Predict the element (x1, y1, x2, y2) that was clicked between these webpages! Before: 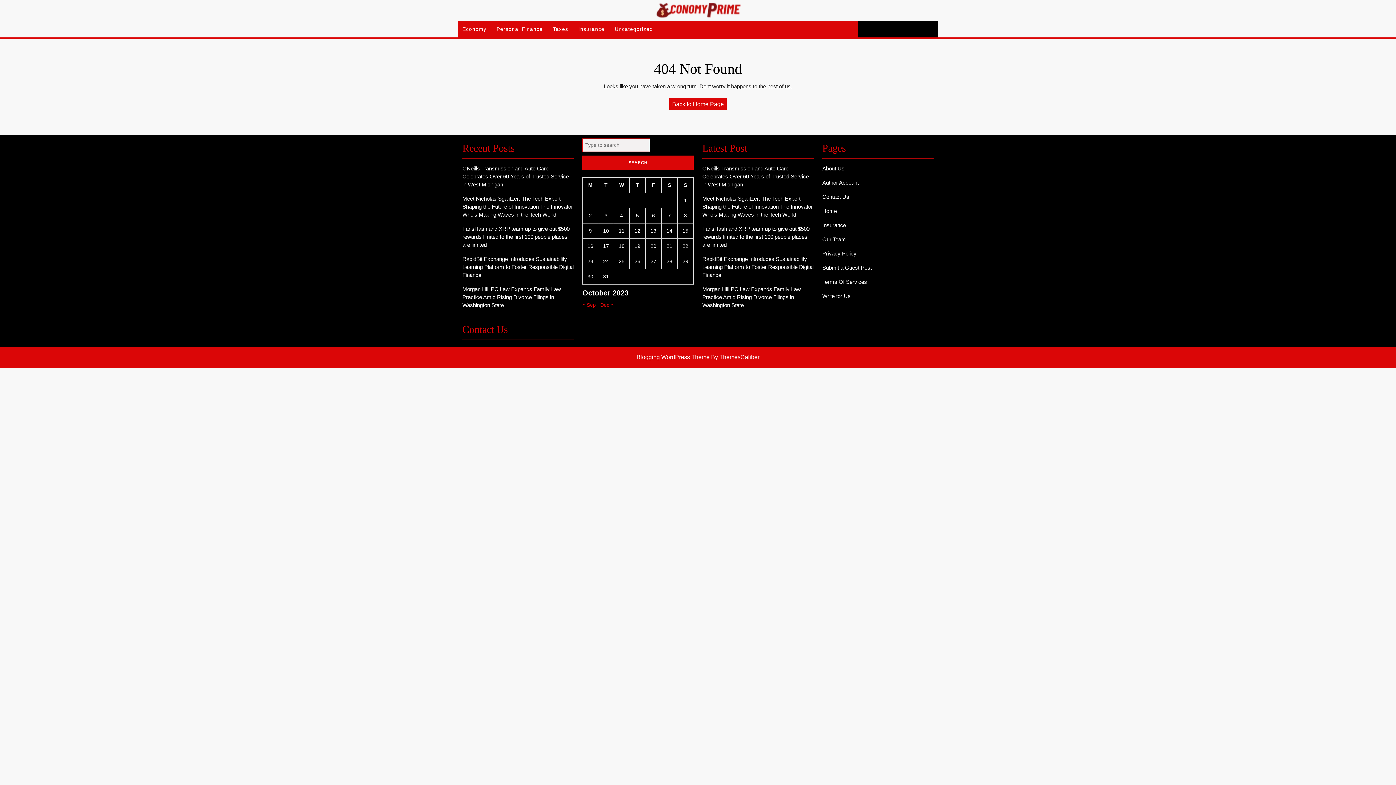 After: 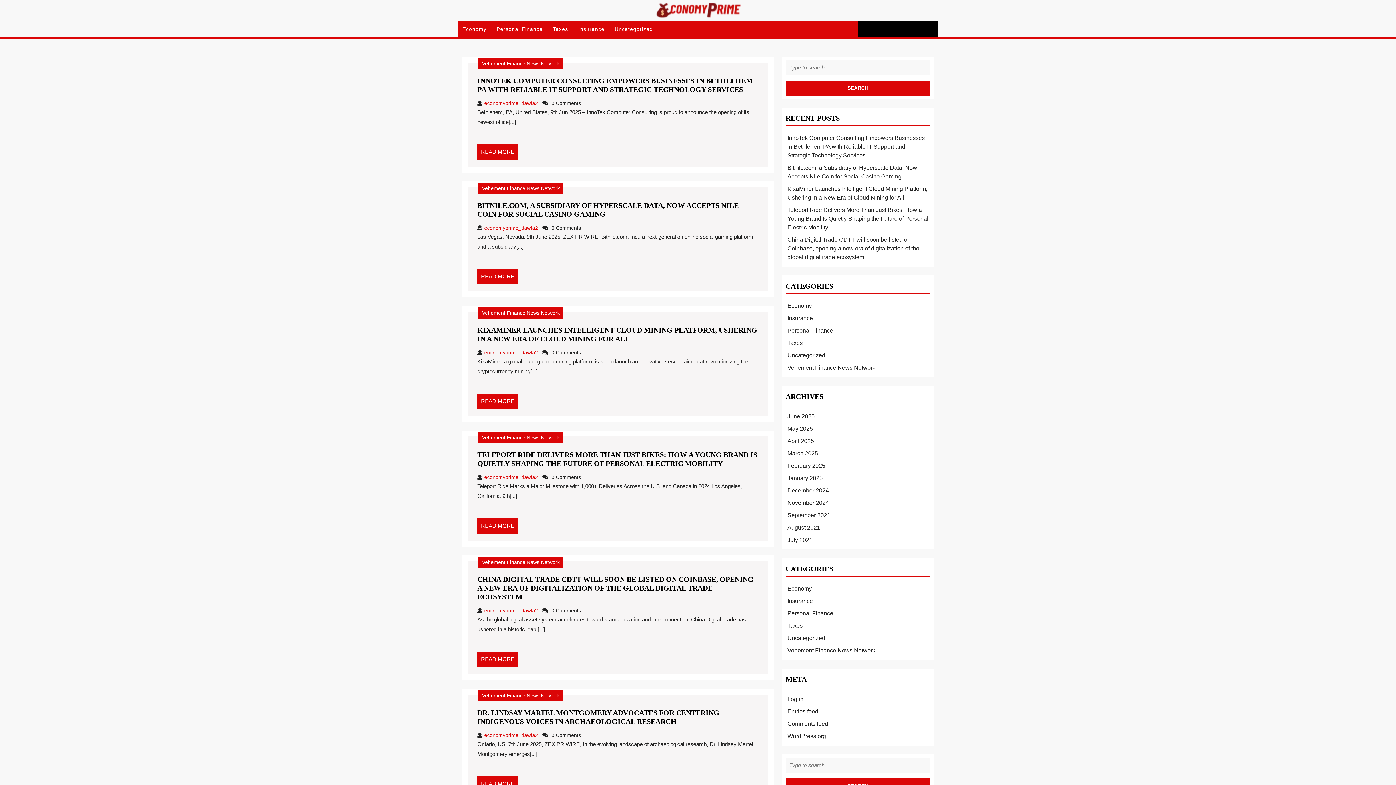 Action: bbox: (654, 7, 741, 12)